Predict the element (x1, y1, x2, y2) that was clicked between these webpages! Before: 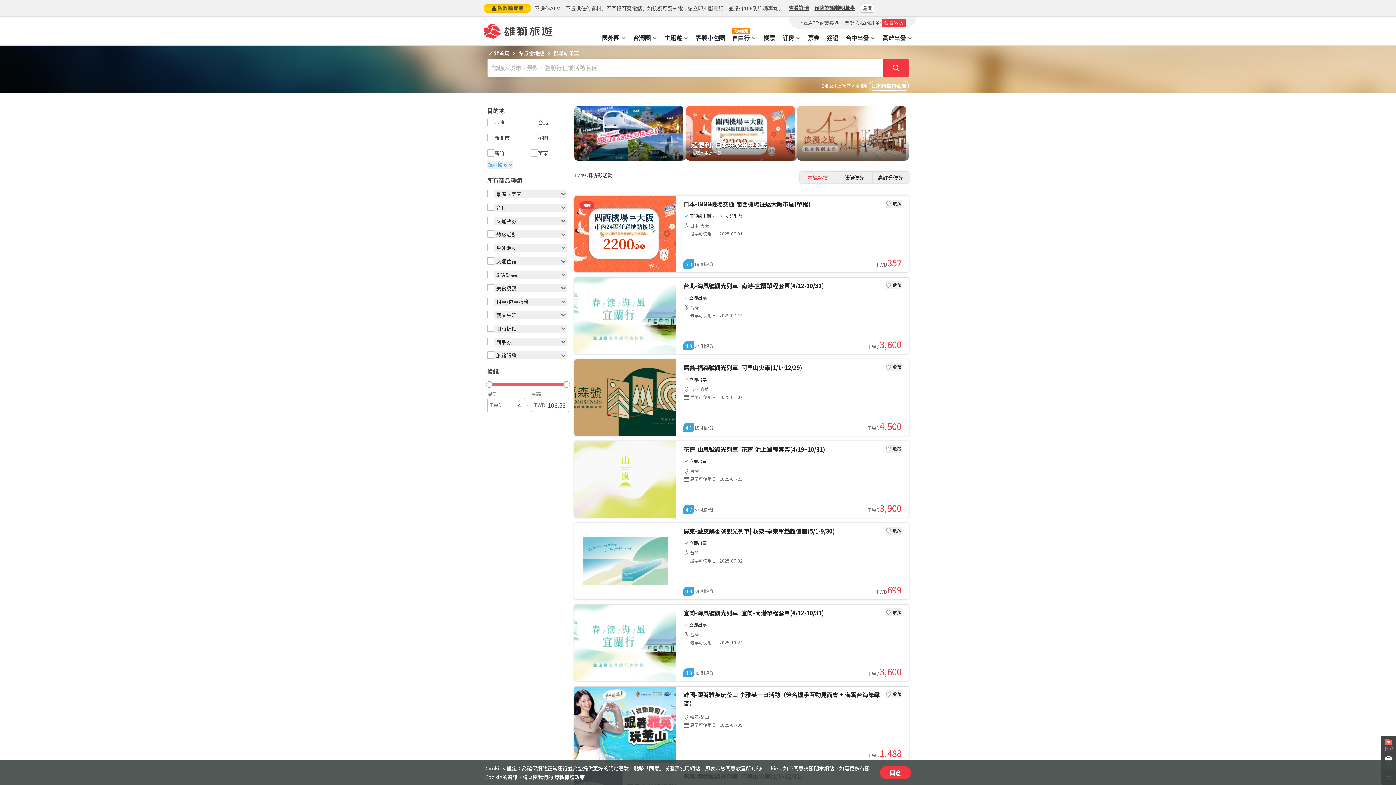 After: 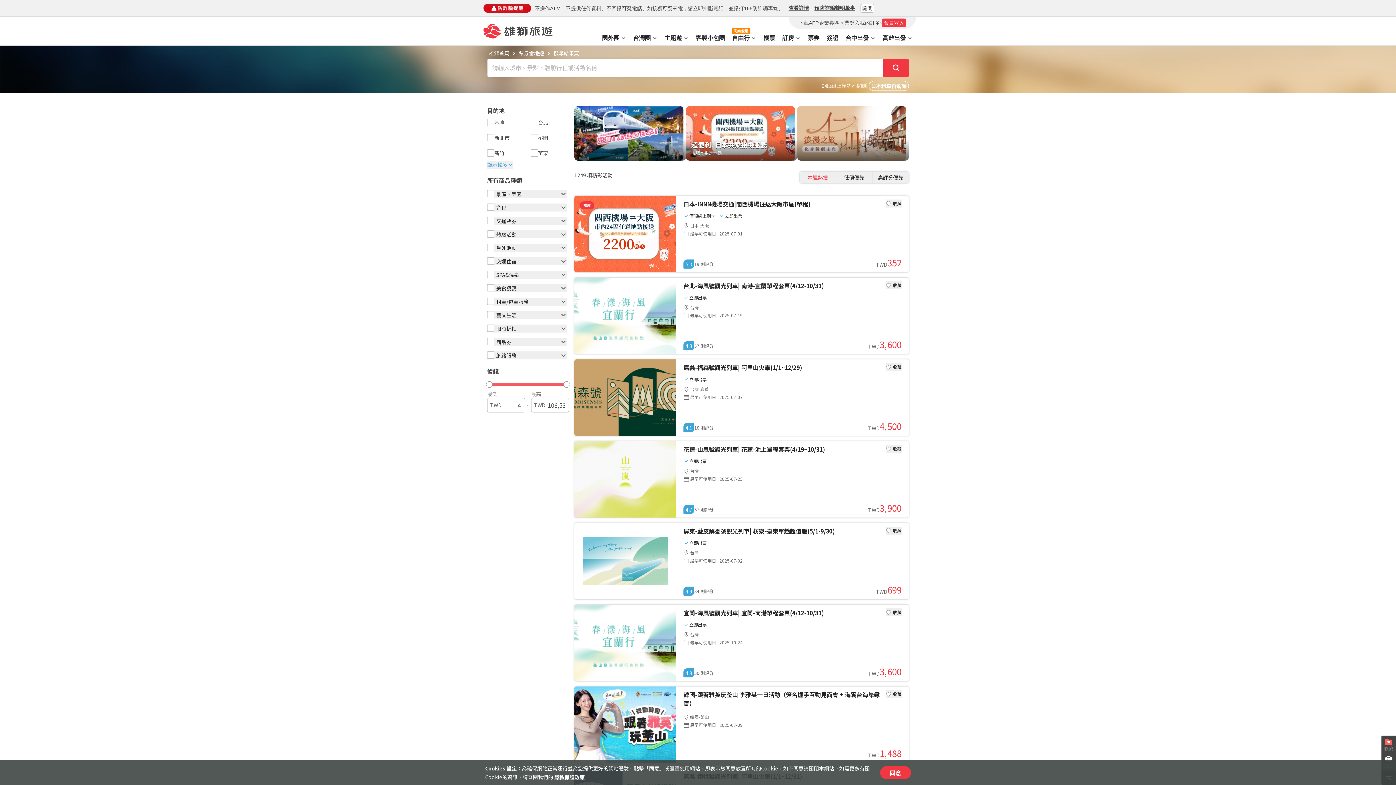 Action: bbox: (869, 81, 909, 90) label: 日本租車自駕遊